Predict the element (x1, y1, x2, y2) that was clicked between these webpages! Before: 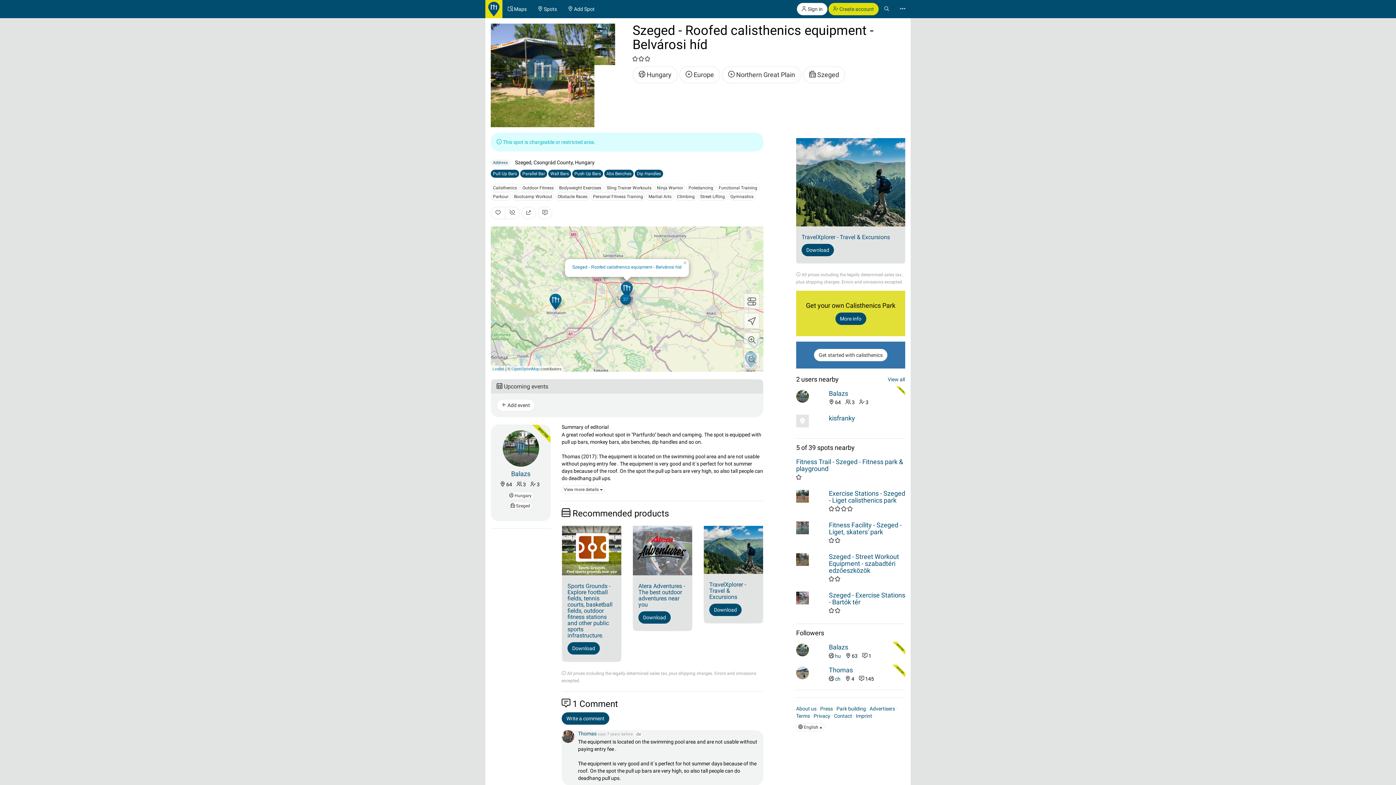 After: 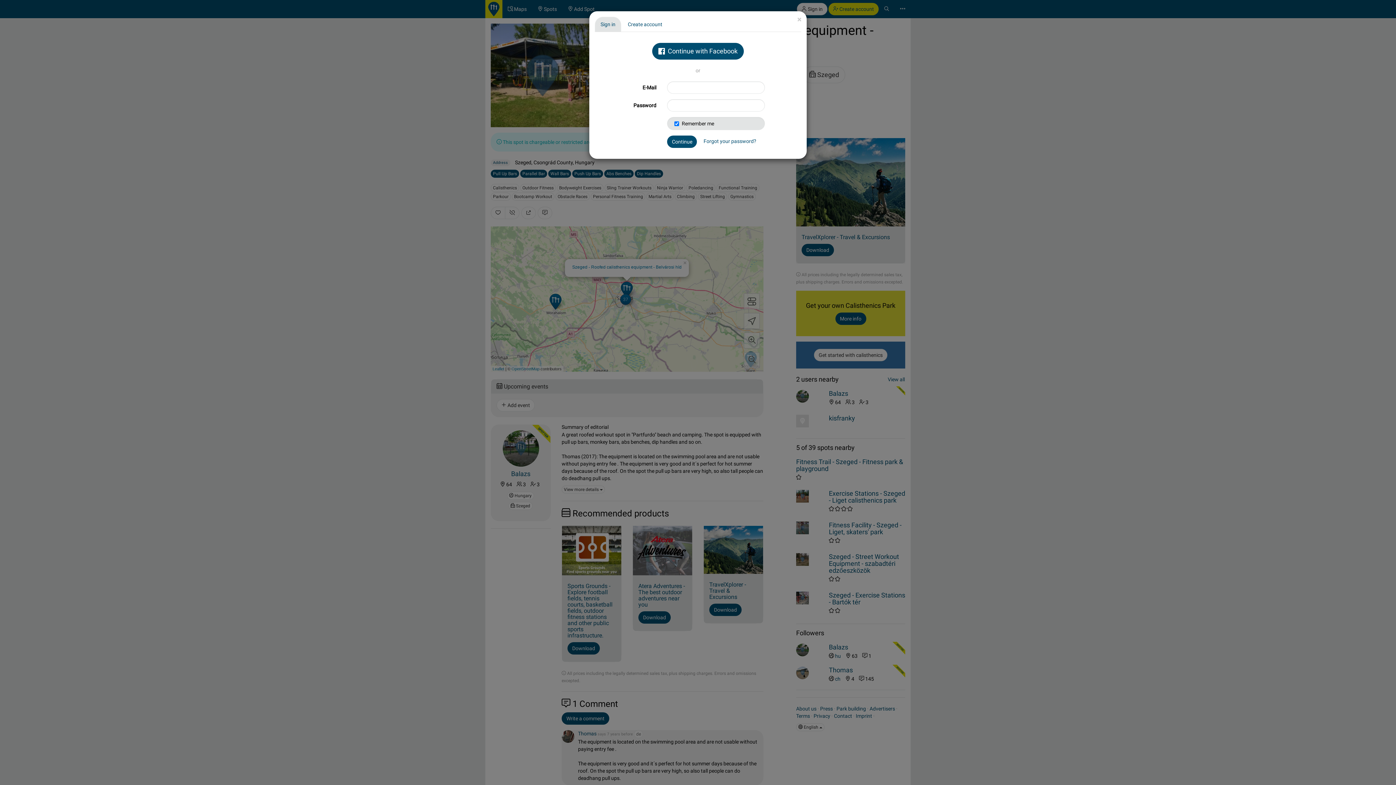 Action: bbox: (490, 206, 505, 219)